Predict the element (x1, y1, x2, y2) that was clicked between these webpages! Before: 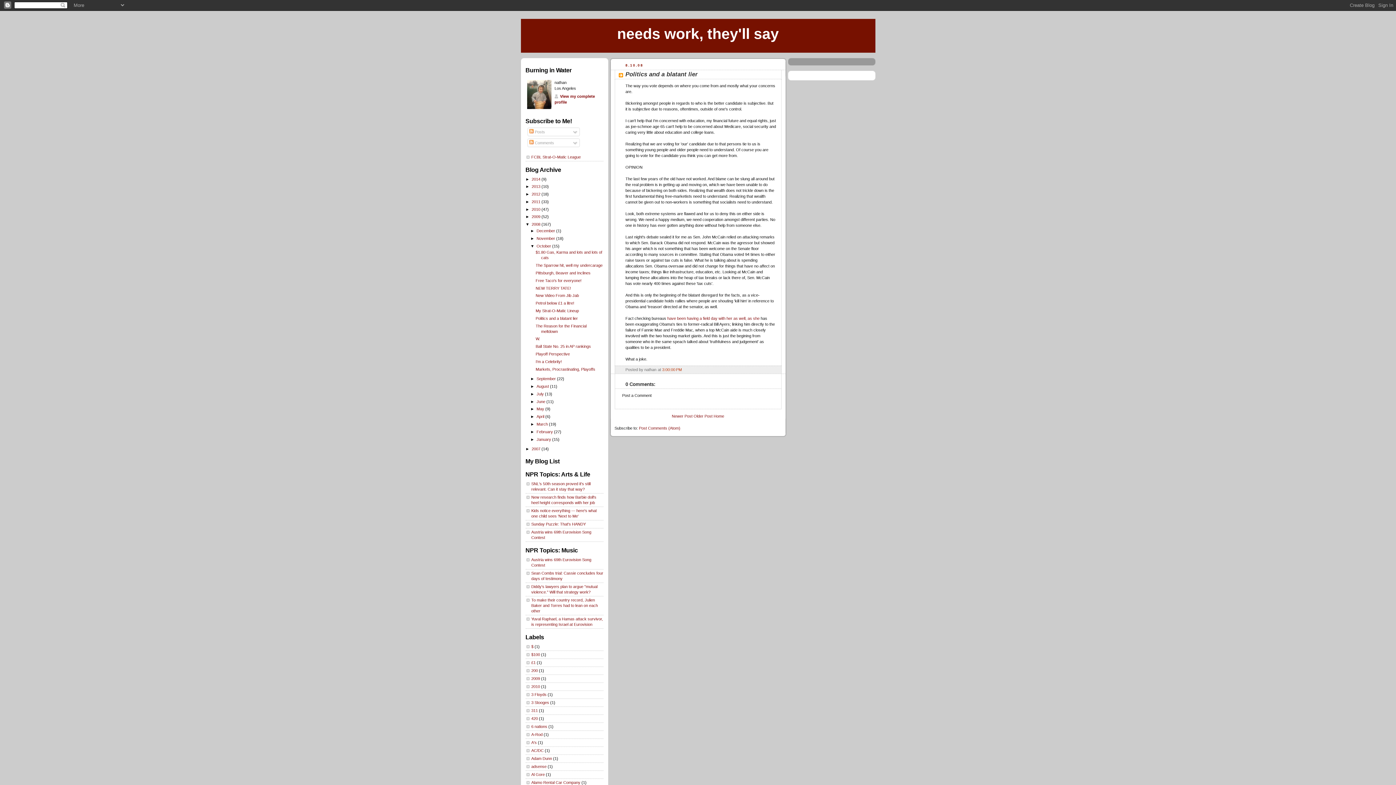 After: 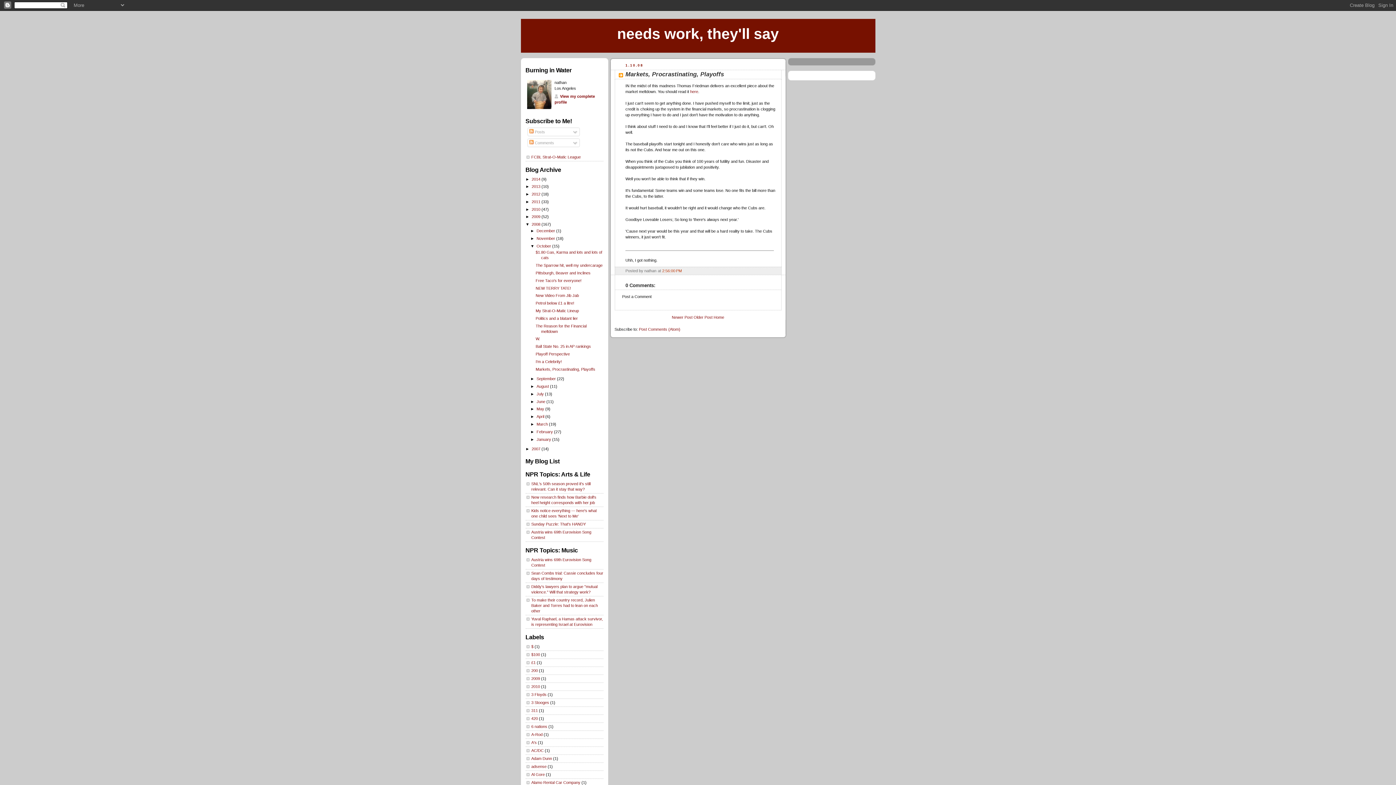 Action: label: Markets, Procrastinating, Playoffs bbox: (535, 367, 595, 371)